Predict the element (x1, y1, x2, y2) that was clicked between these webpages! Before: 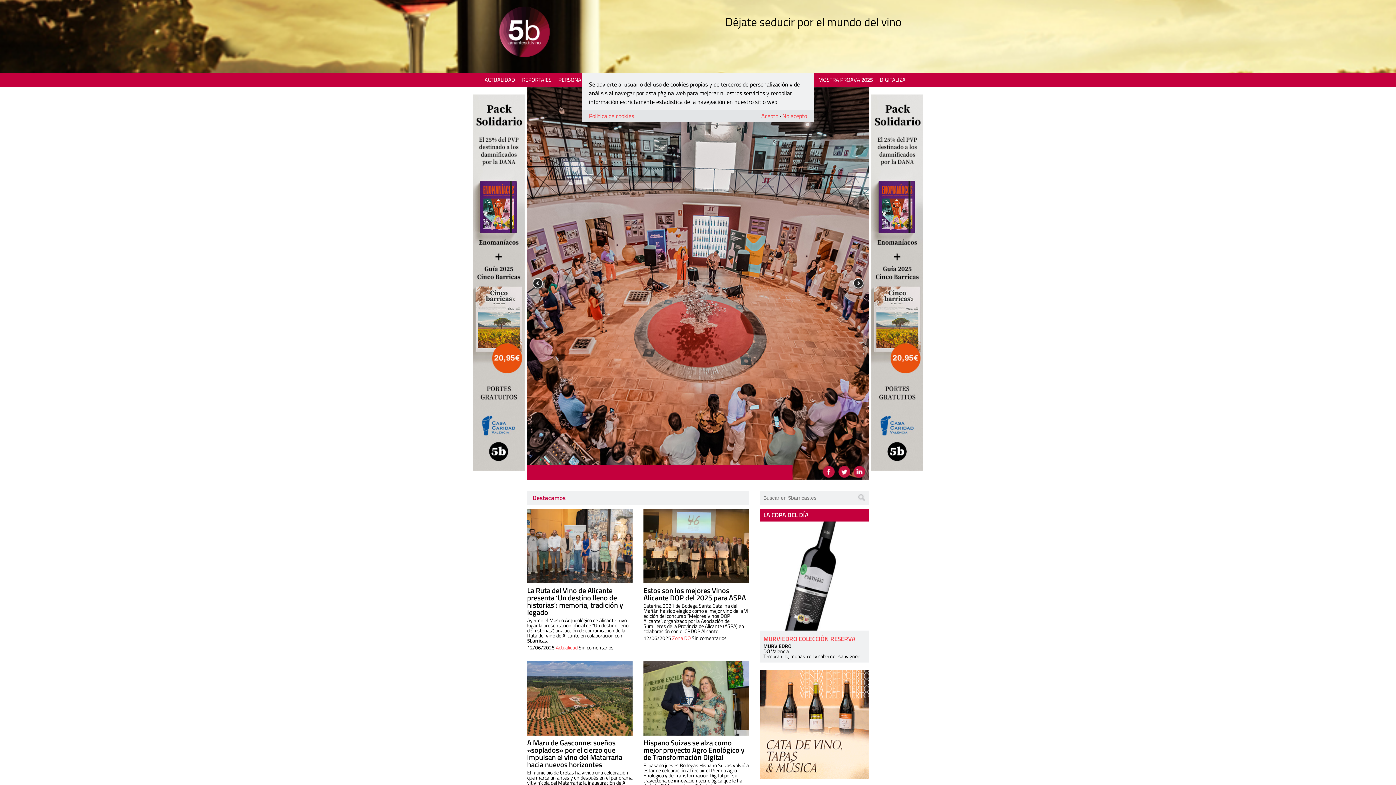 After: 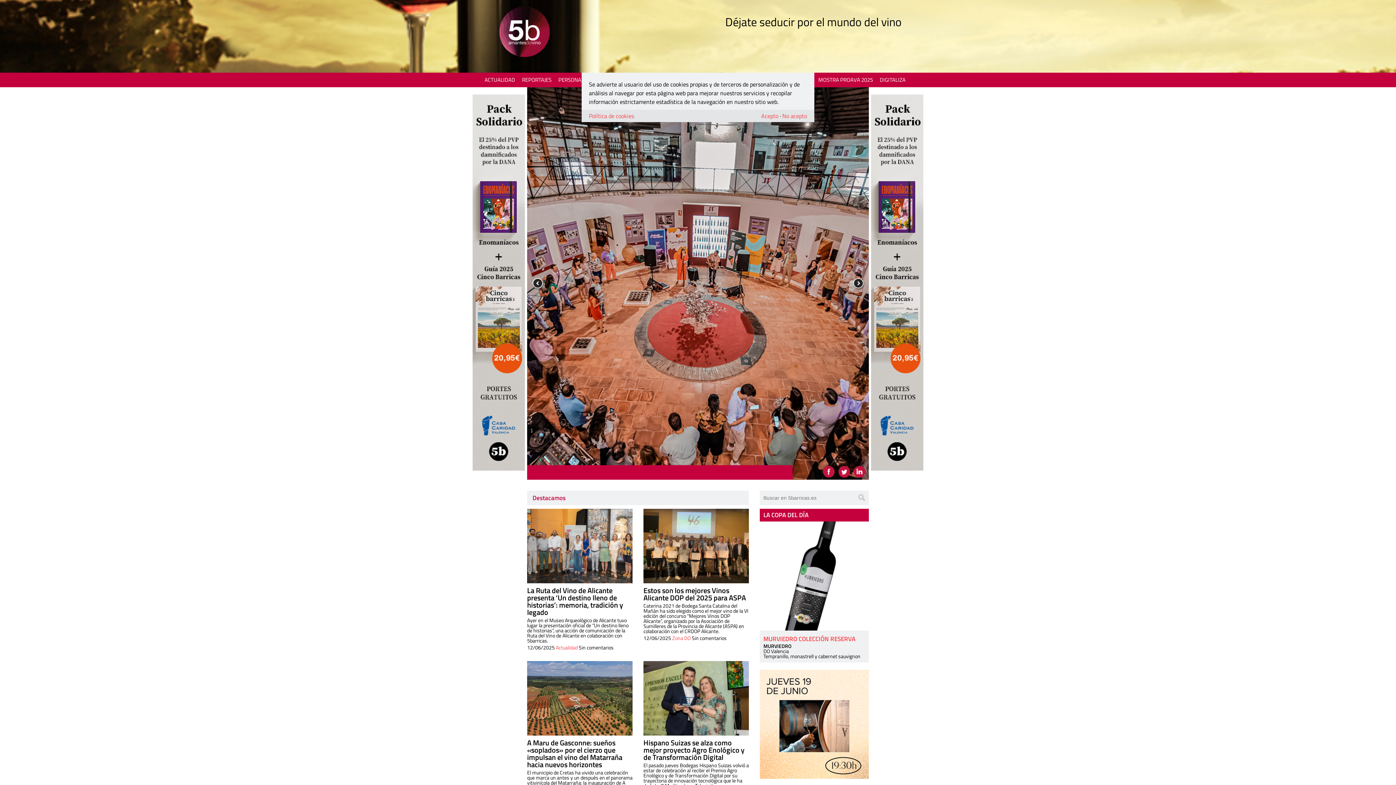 Action: bbox: (472, 94, 525, 470)